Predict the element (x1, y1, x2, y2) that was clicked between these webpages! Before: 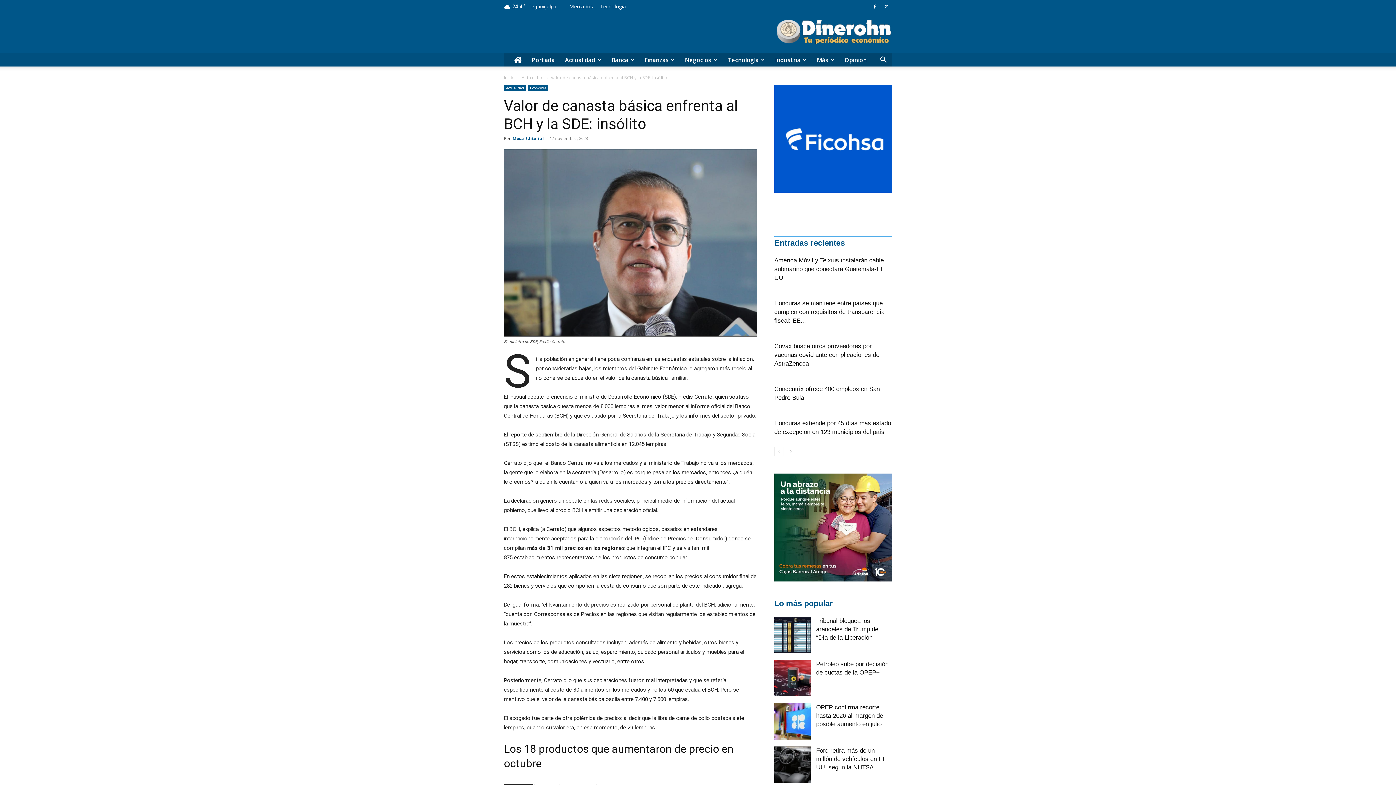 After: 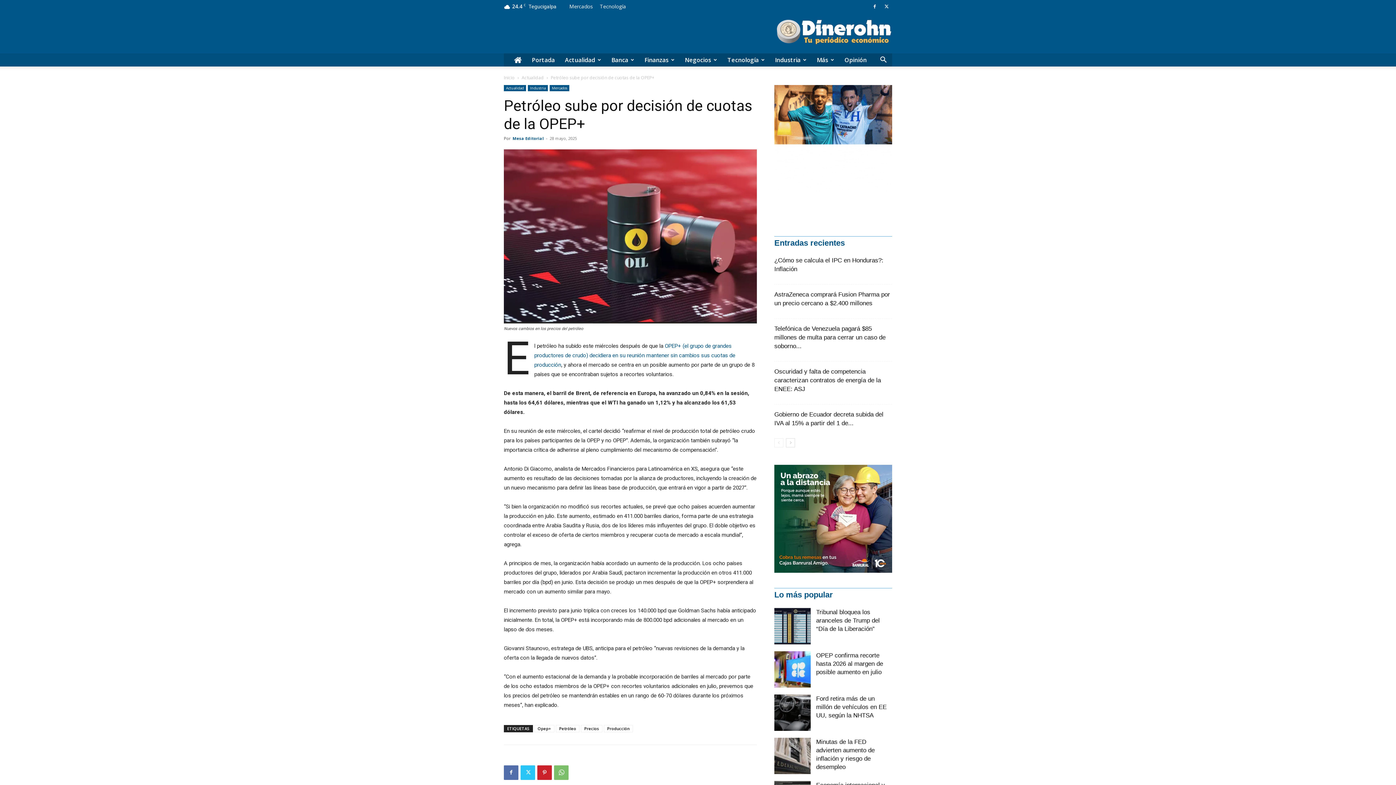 Action: bbox: (774, 660, 810, 696)